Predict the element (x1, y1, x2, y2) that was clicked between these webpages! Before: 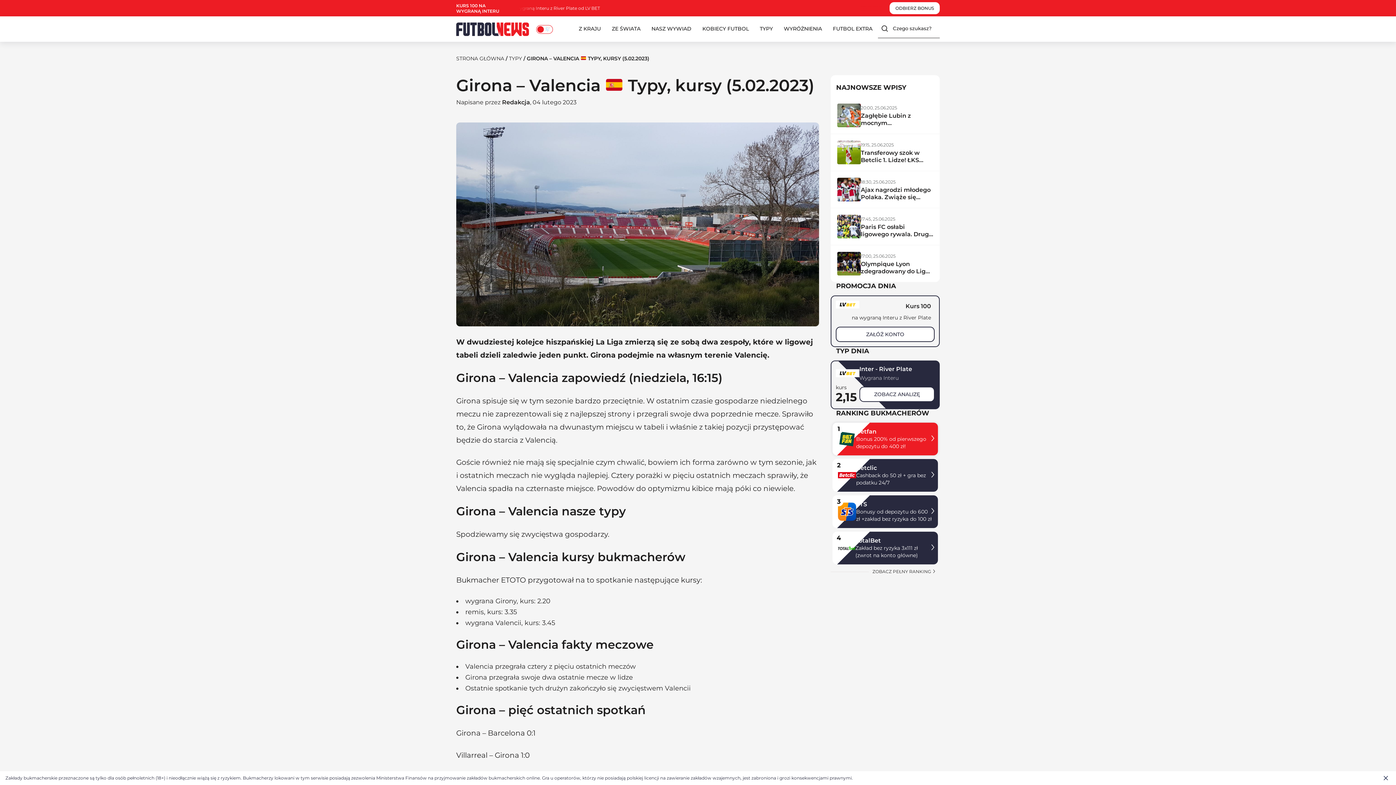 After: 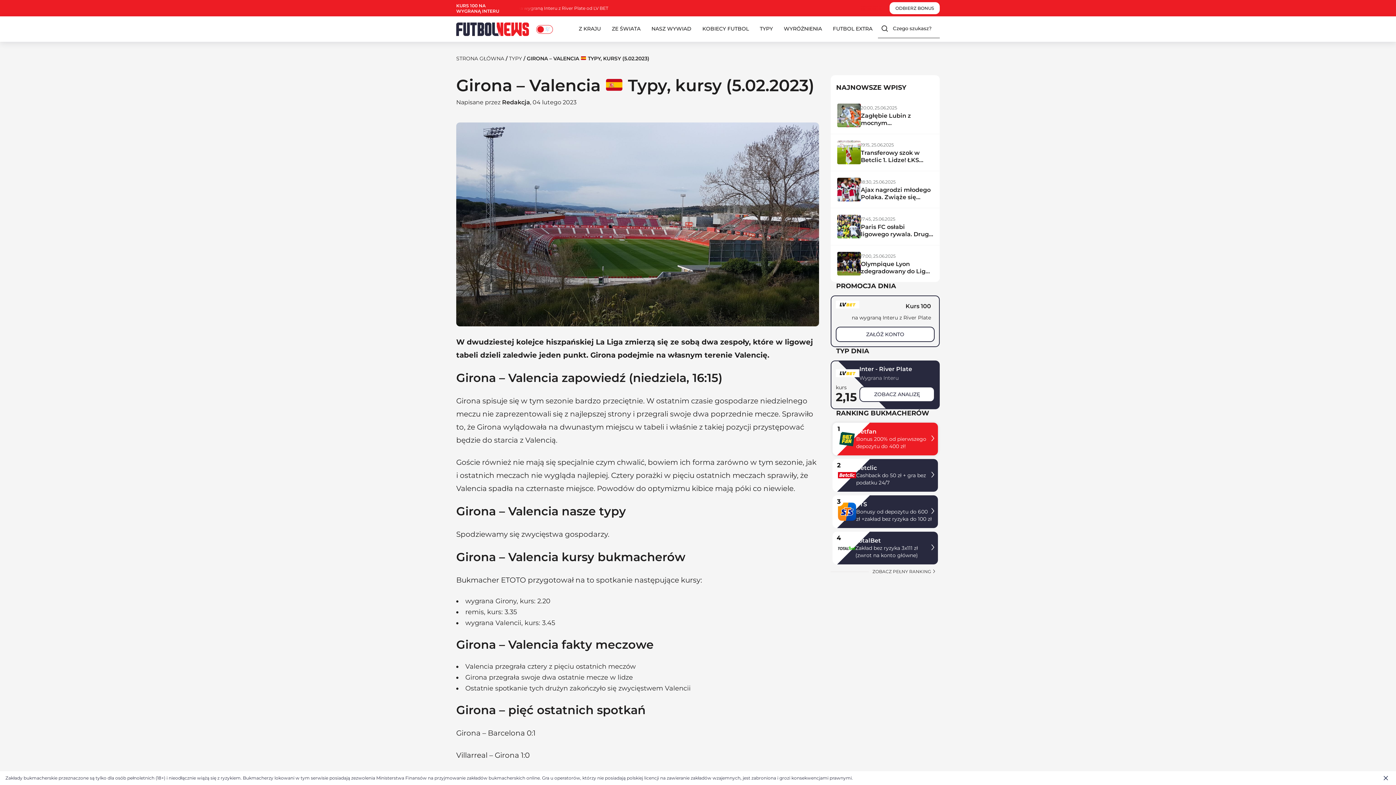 Action: bbox: (931, 472, 934, 479)